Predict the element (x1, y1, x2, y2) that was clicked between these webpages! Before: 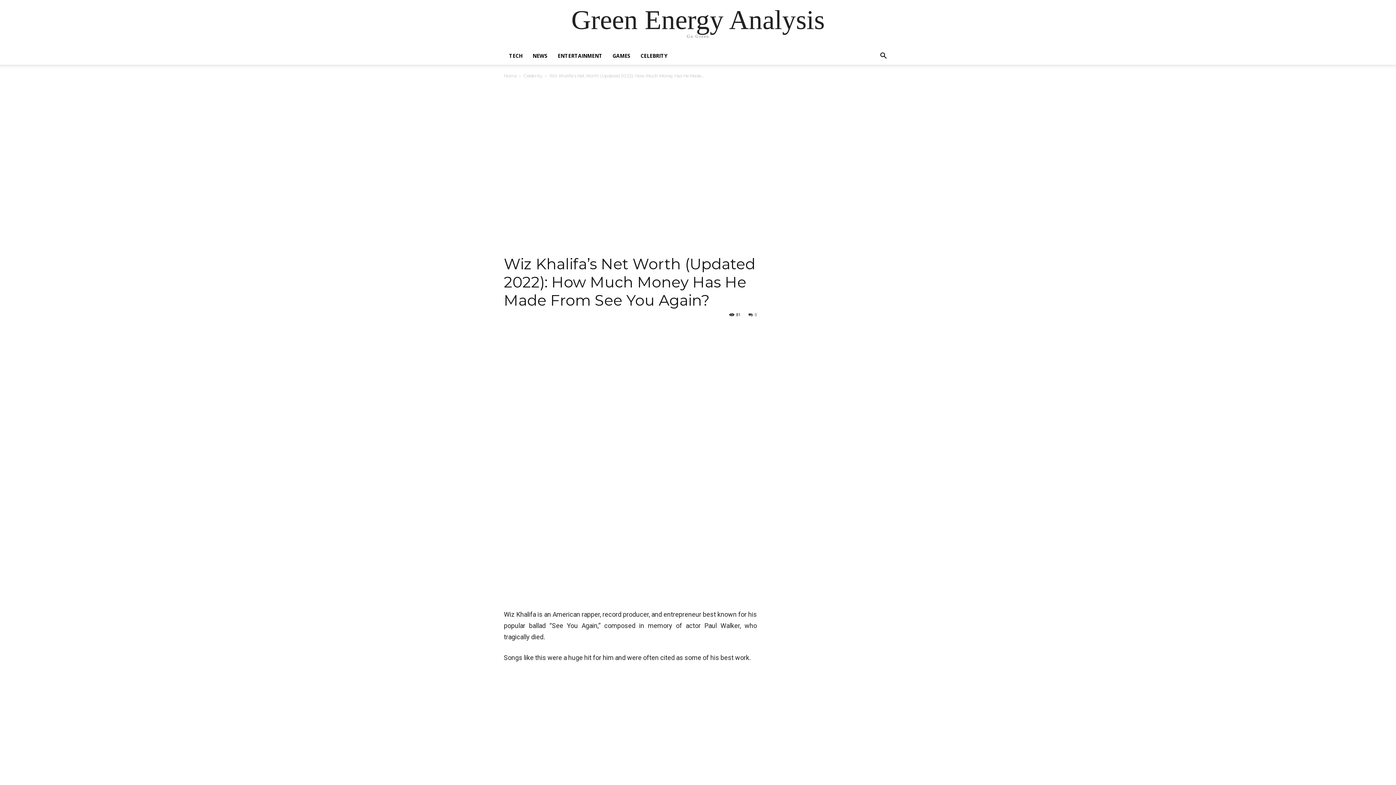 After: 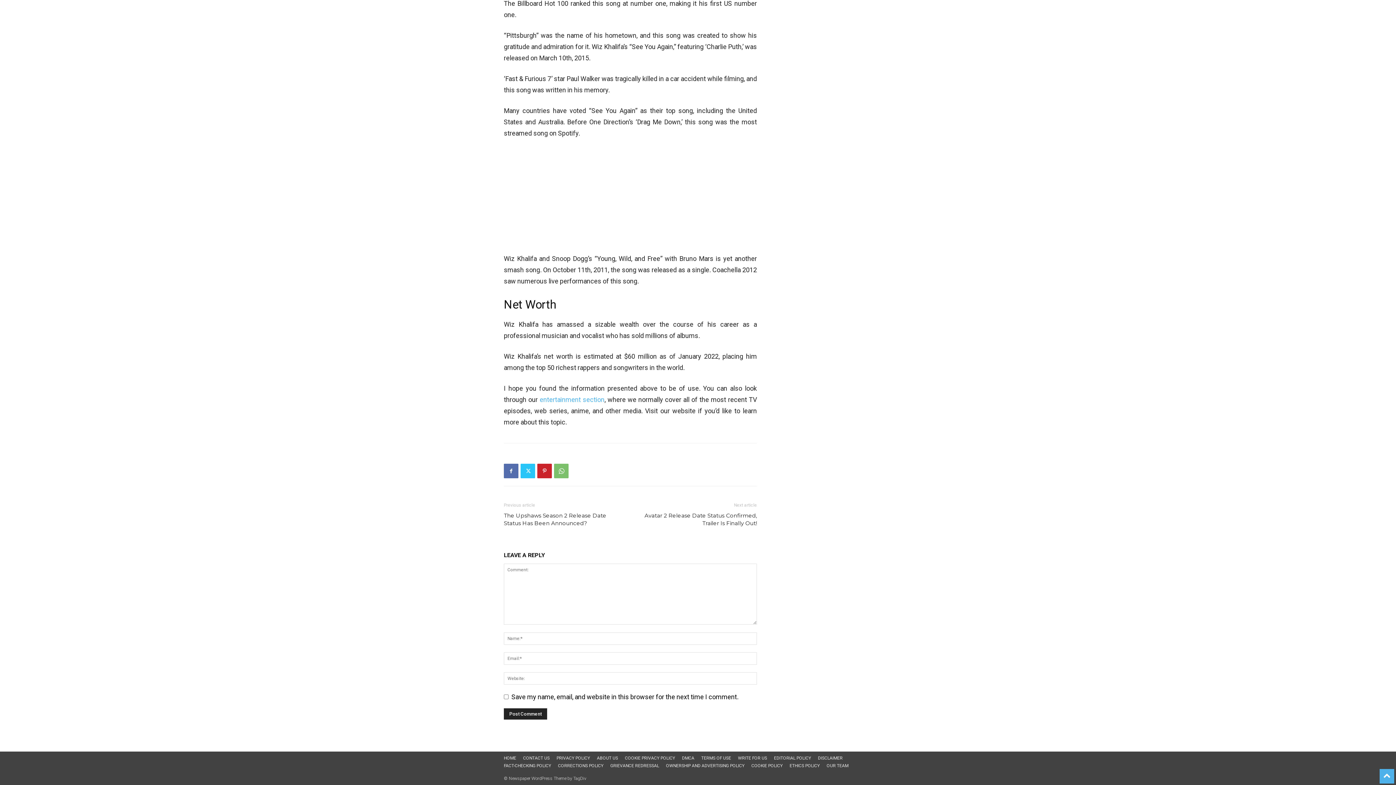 Action: bbox: (748, 312, 757, 317) label: 0